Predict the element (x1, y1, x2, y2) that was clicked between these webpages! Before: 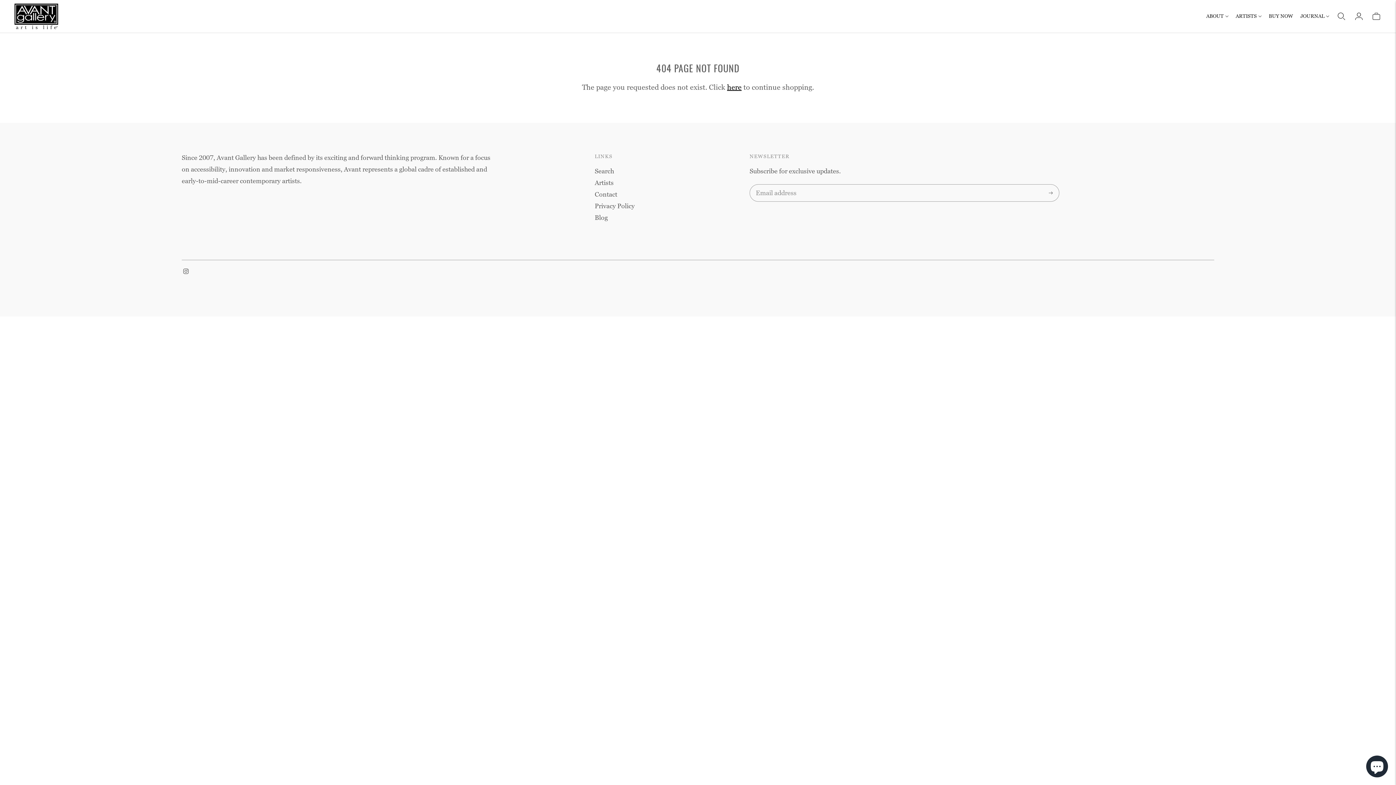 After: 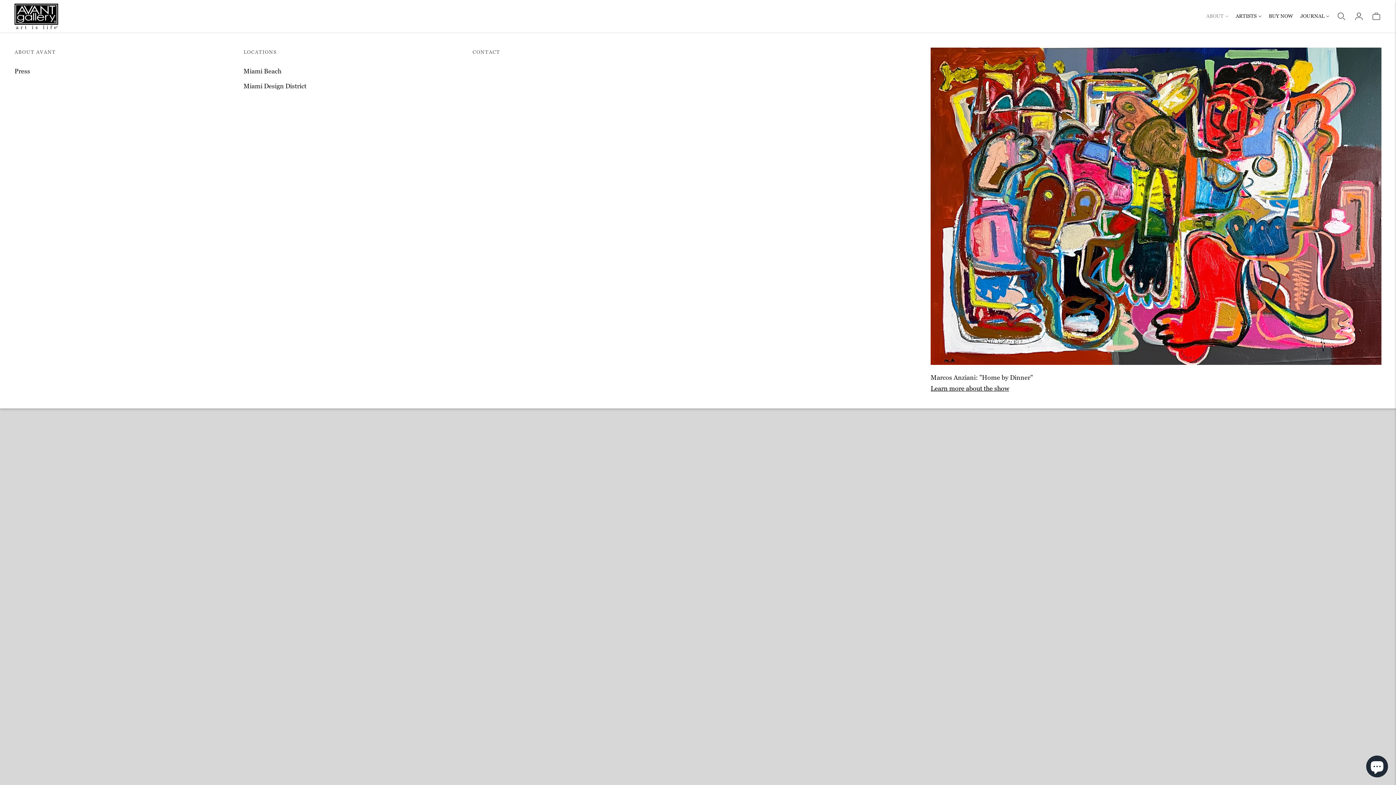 Action: label: ABOUT bbox: (1206, 8, 1228, 24)